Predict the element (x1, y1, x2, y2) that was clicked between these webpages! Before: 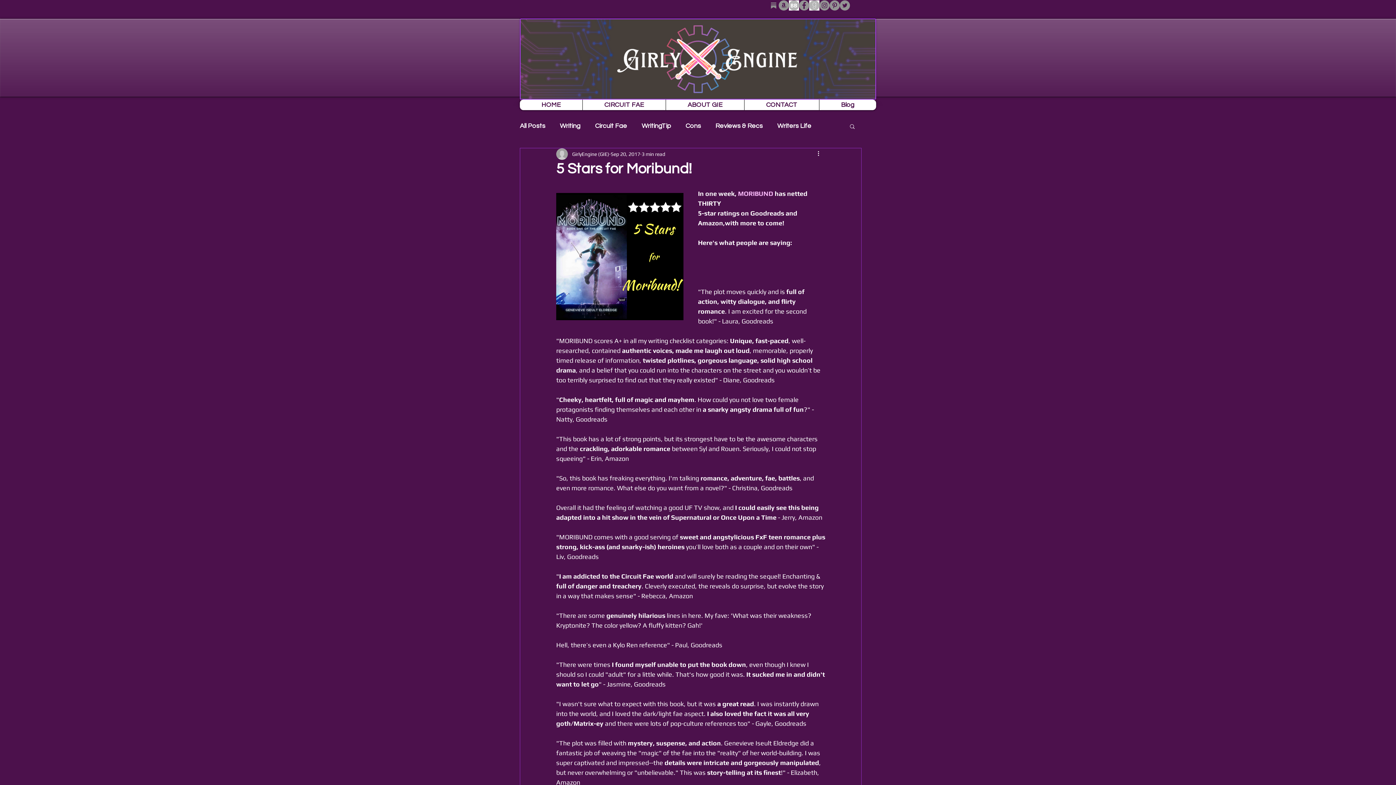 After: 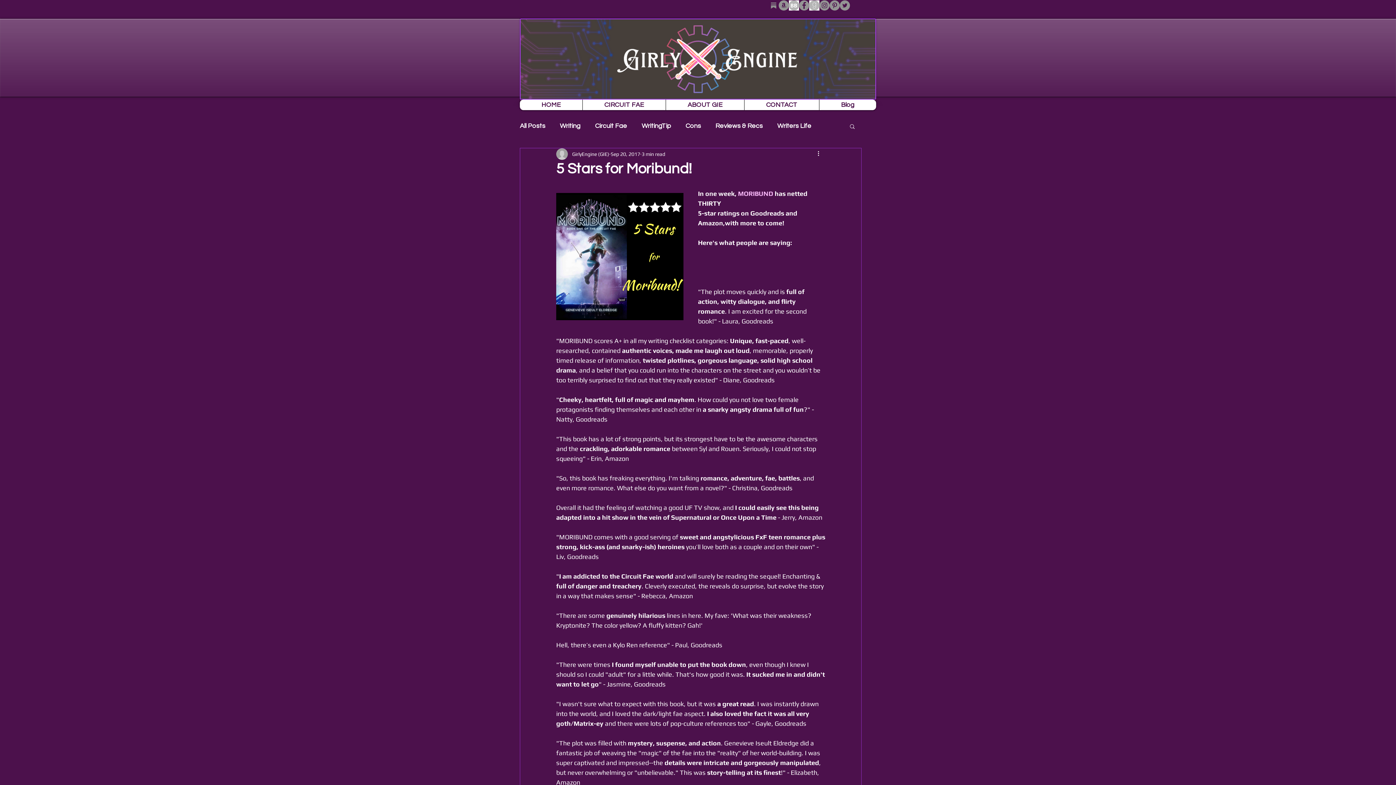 Action: label: Instagram - Grey Circle bbox: (819, 0, 829, 10)